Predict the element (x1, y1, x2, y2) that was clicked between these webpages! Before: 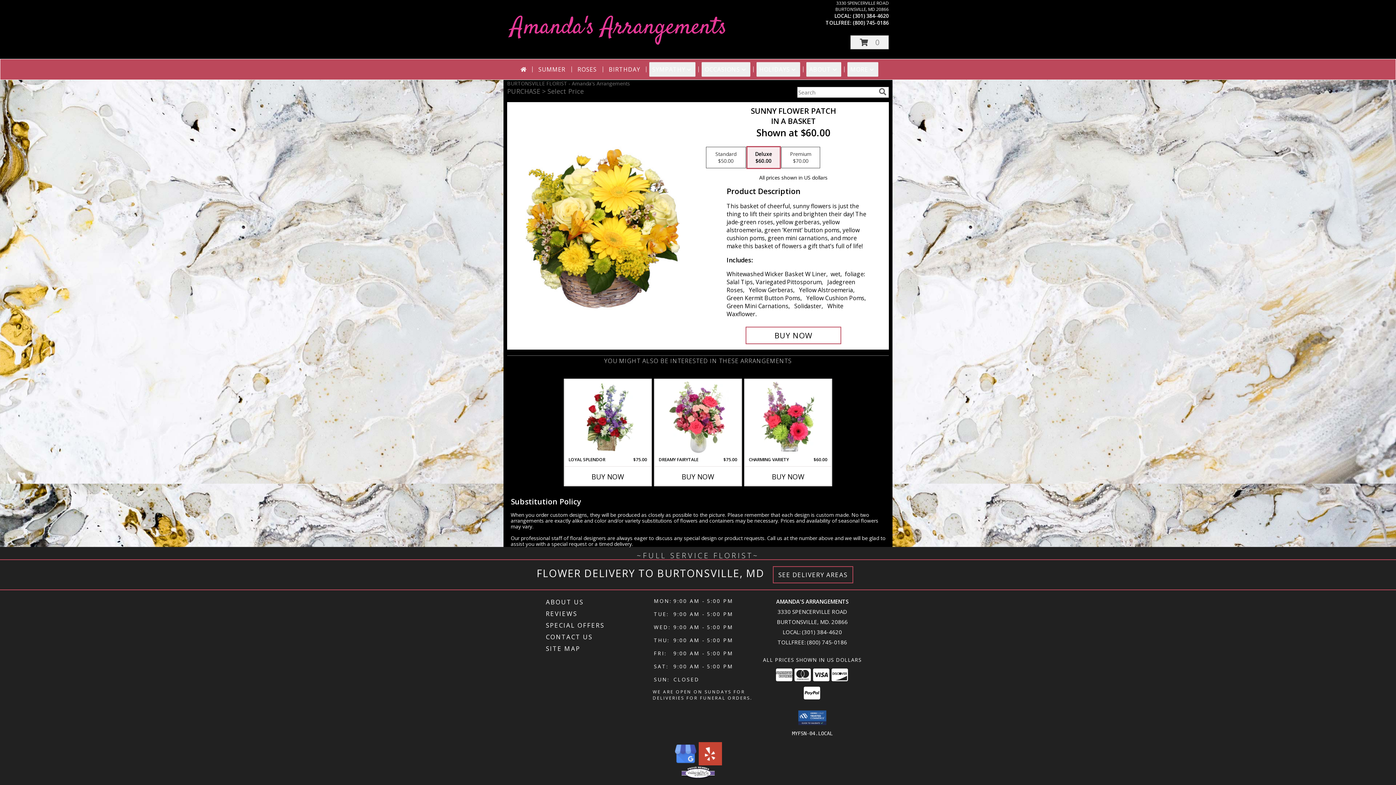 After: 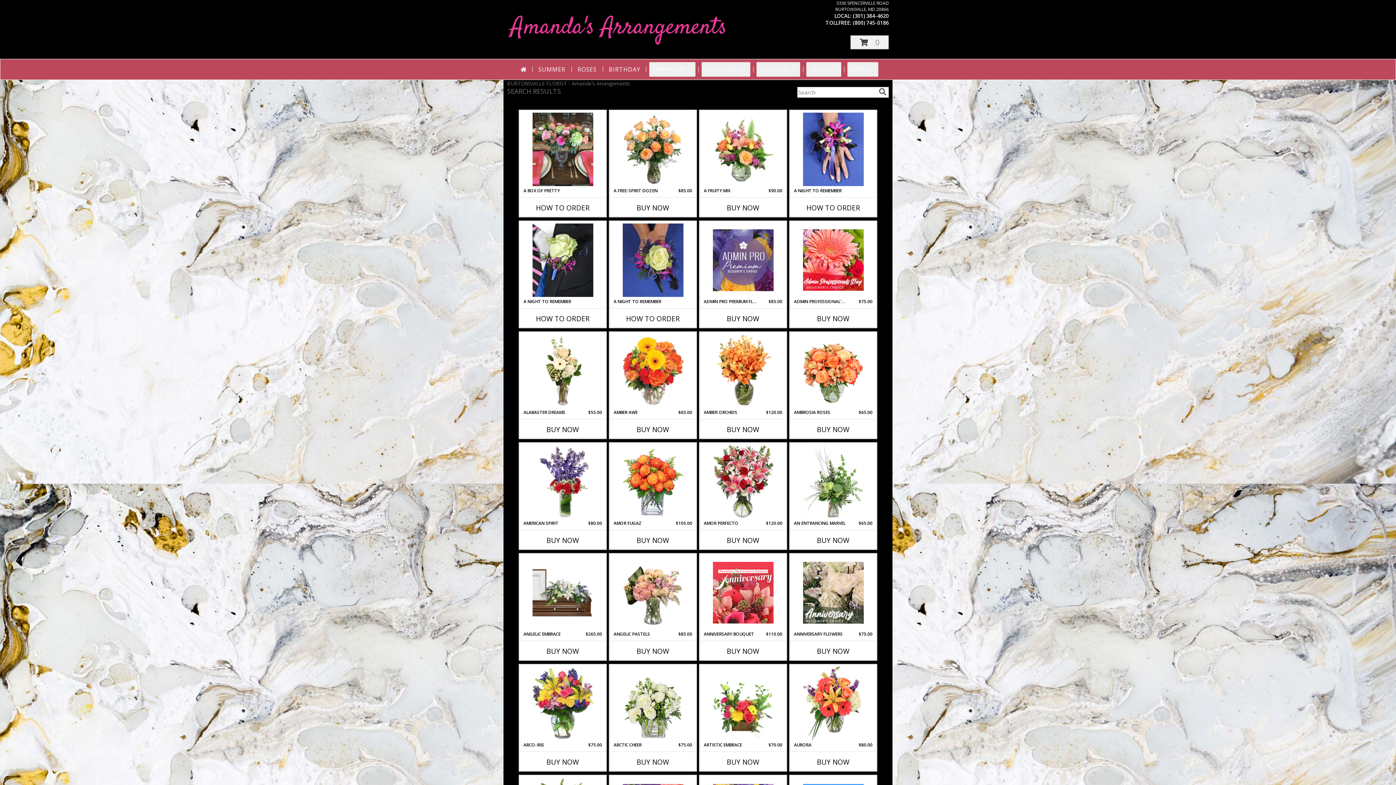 Action: bbox: (877, 88, 888, 96) label: search